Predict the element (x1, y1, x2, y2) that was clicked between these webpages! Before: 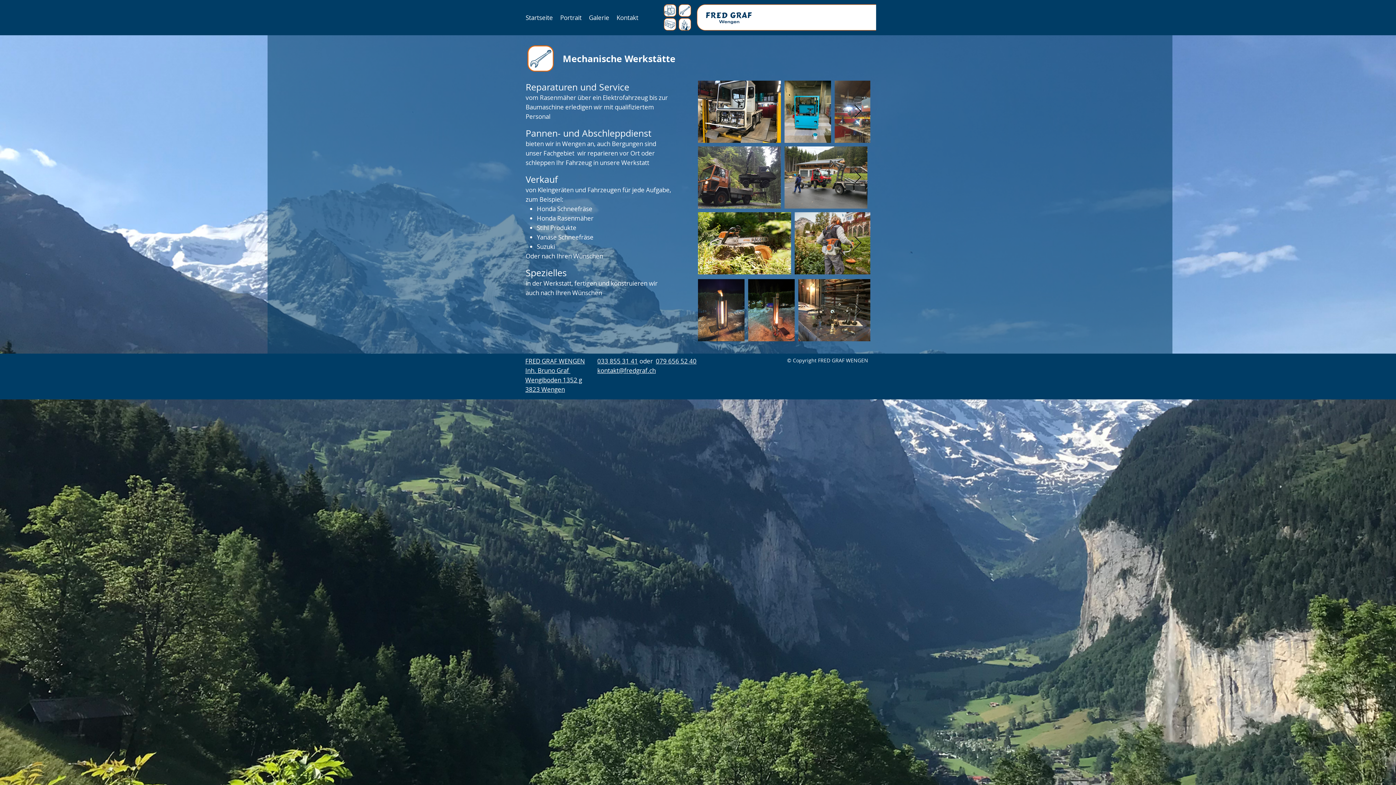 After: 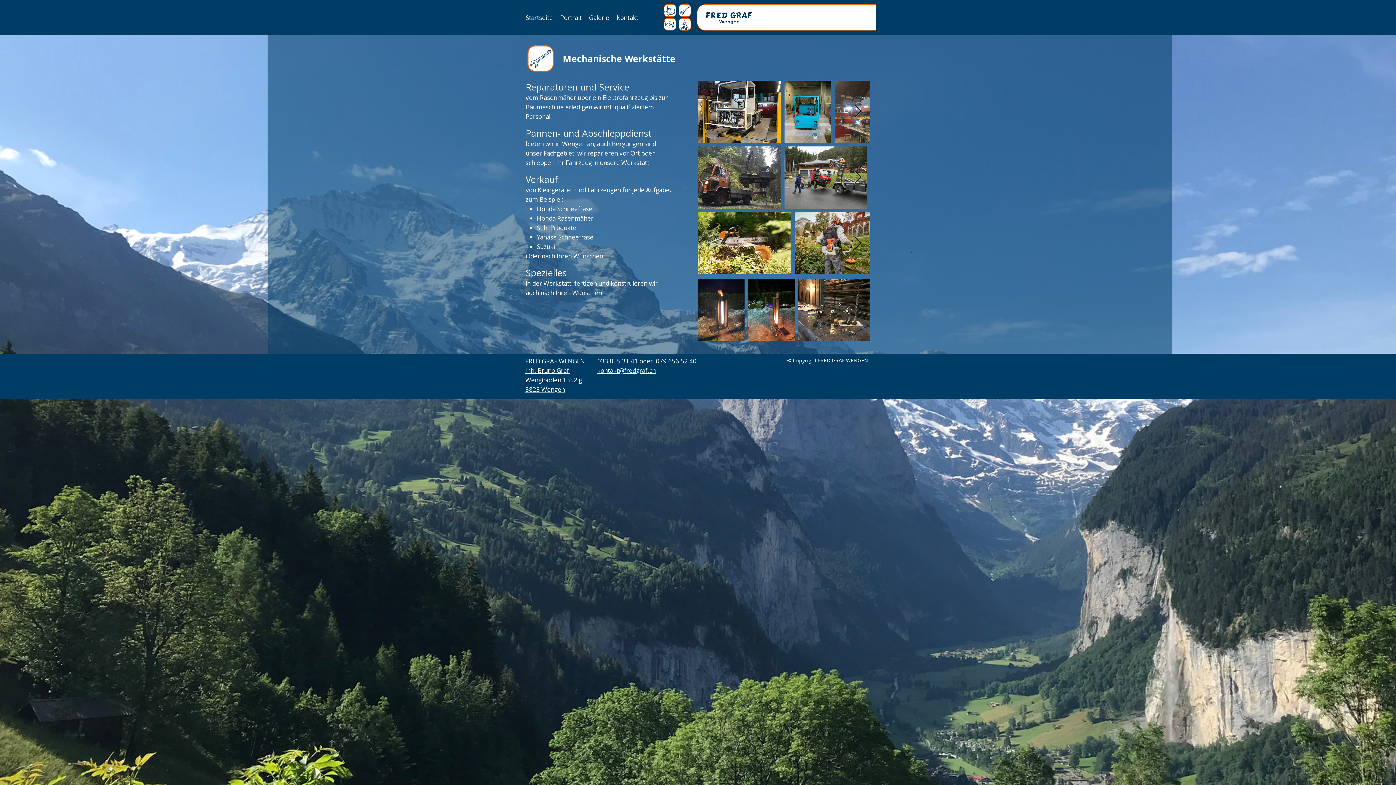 Action: bbox: (678, 4, 691, 16)